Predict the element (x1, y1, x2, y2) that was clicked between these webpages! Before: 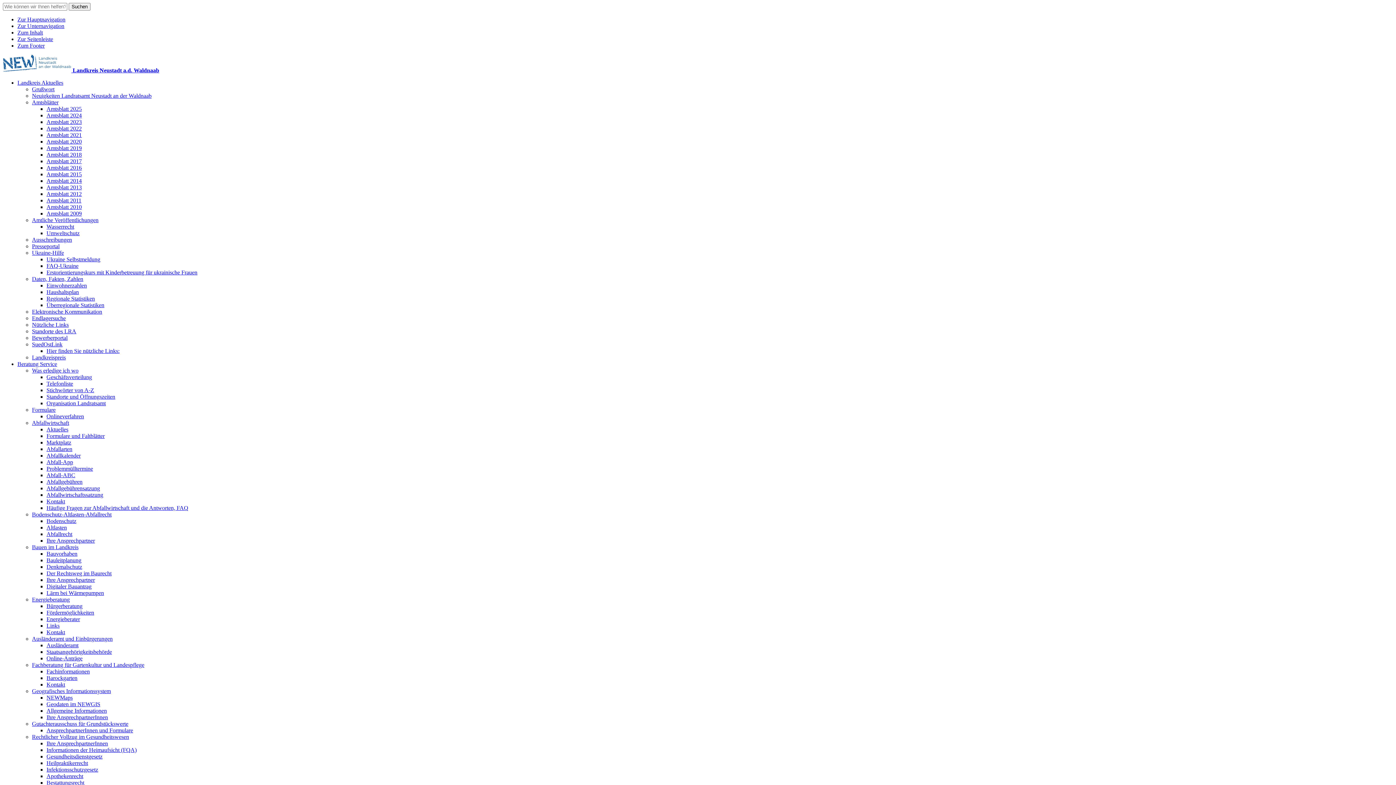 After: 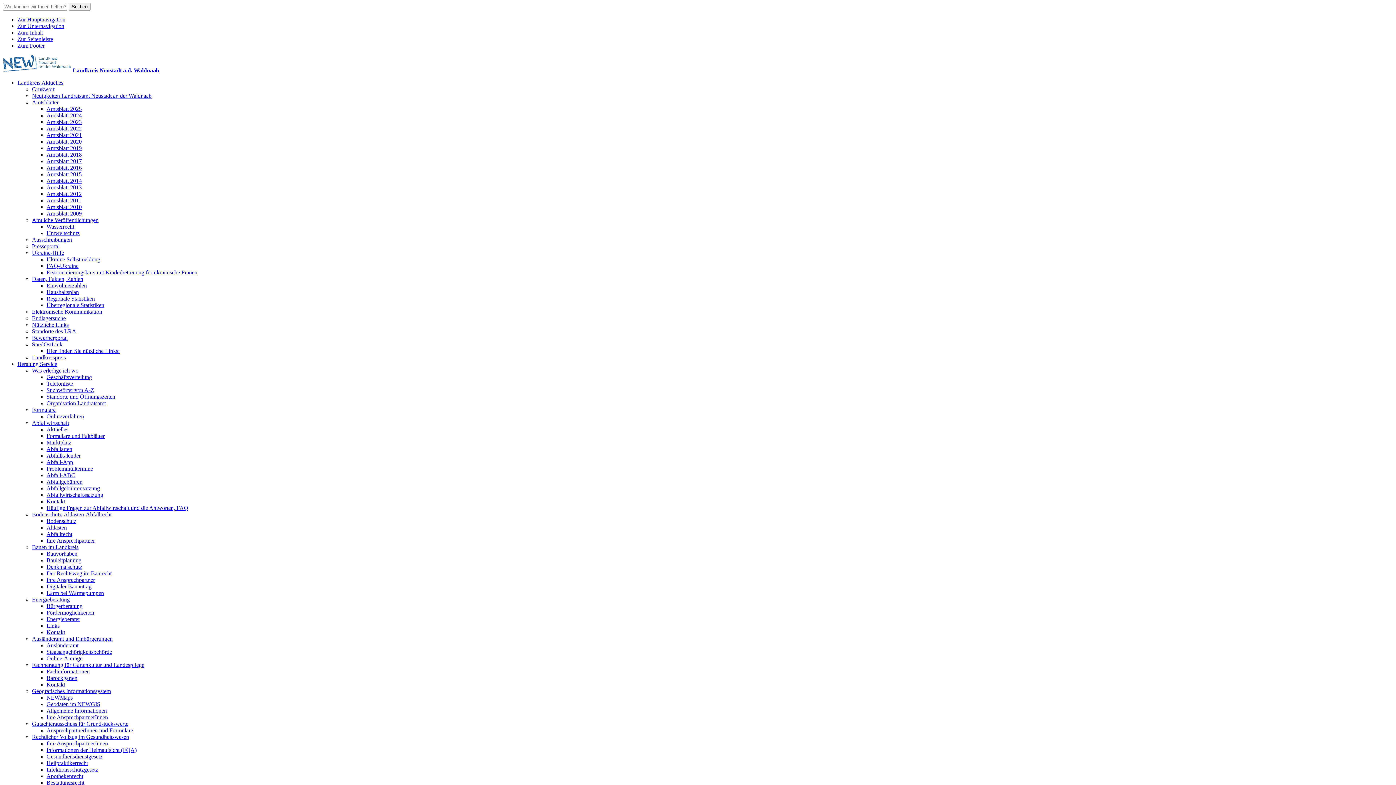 Action: bbox: (46, 138, 81, 144) label: Amtsblatt 2020